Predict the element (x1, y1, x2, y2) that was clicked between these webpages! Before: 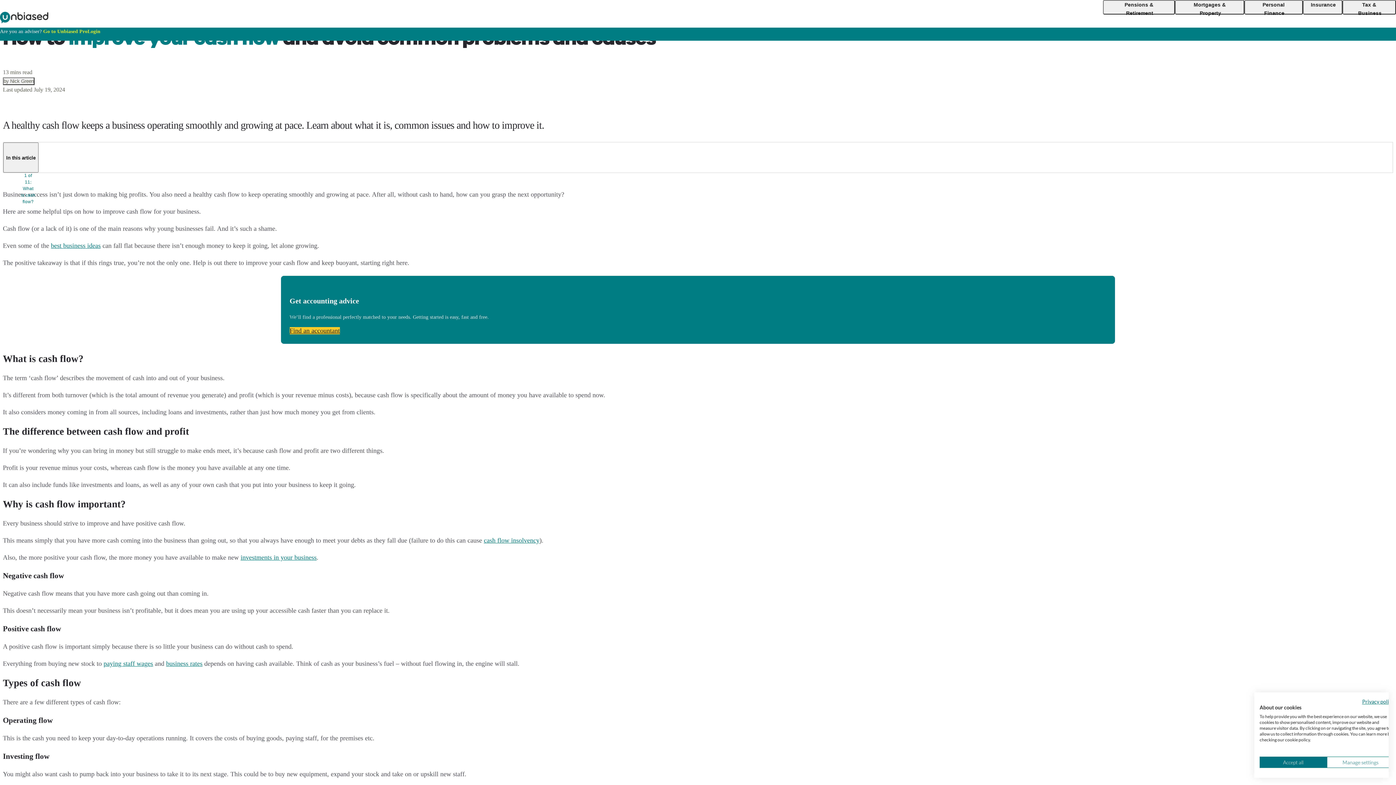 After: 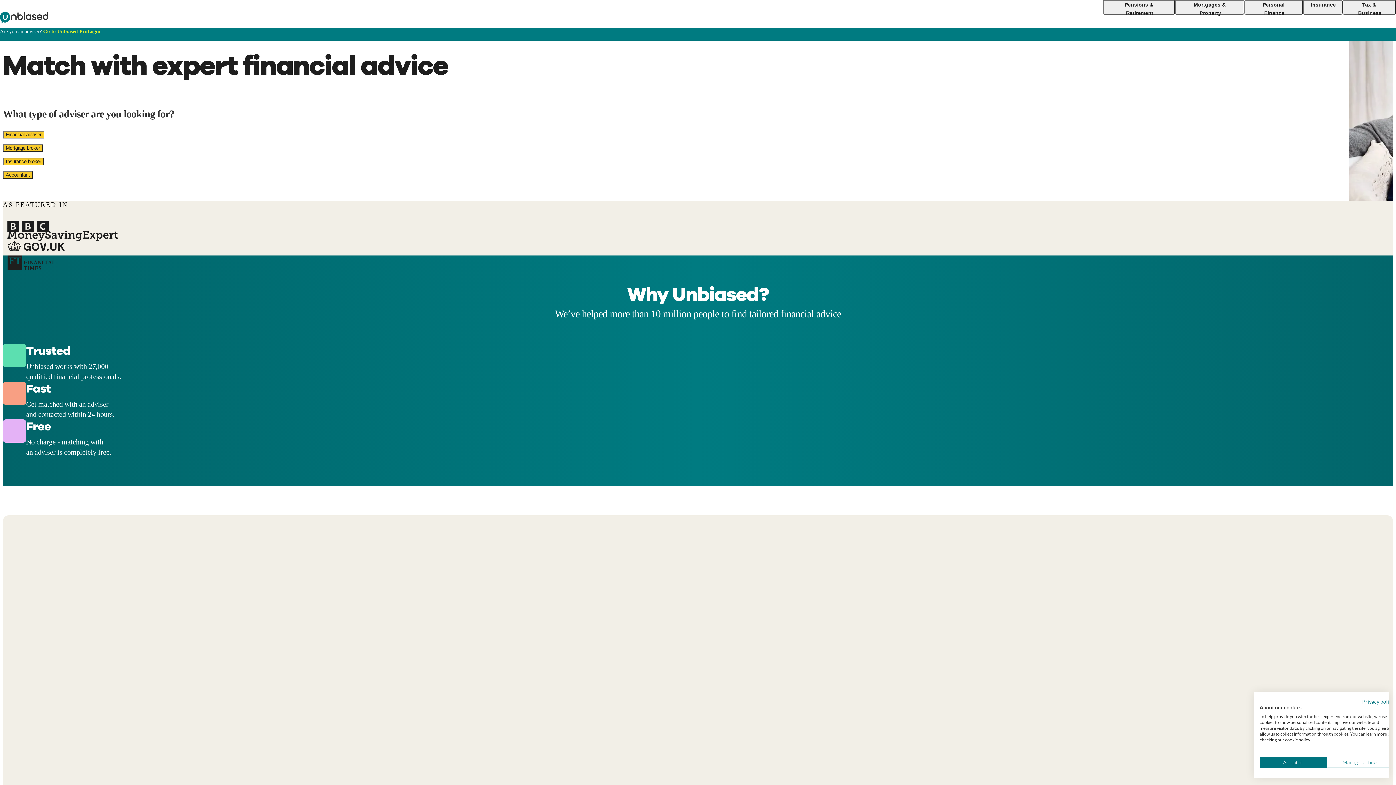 Action: bbox: (0, 0, 48, 23) label: Home